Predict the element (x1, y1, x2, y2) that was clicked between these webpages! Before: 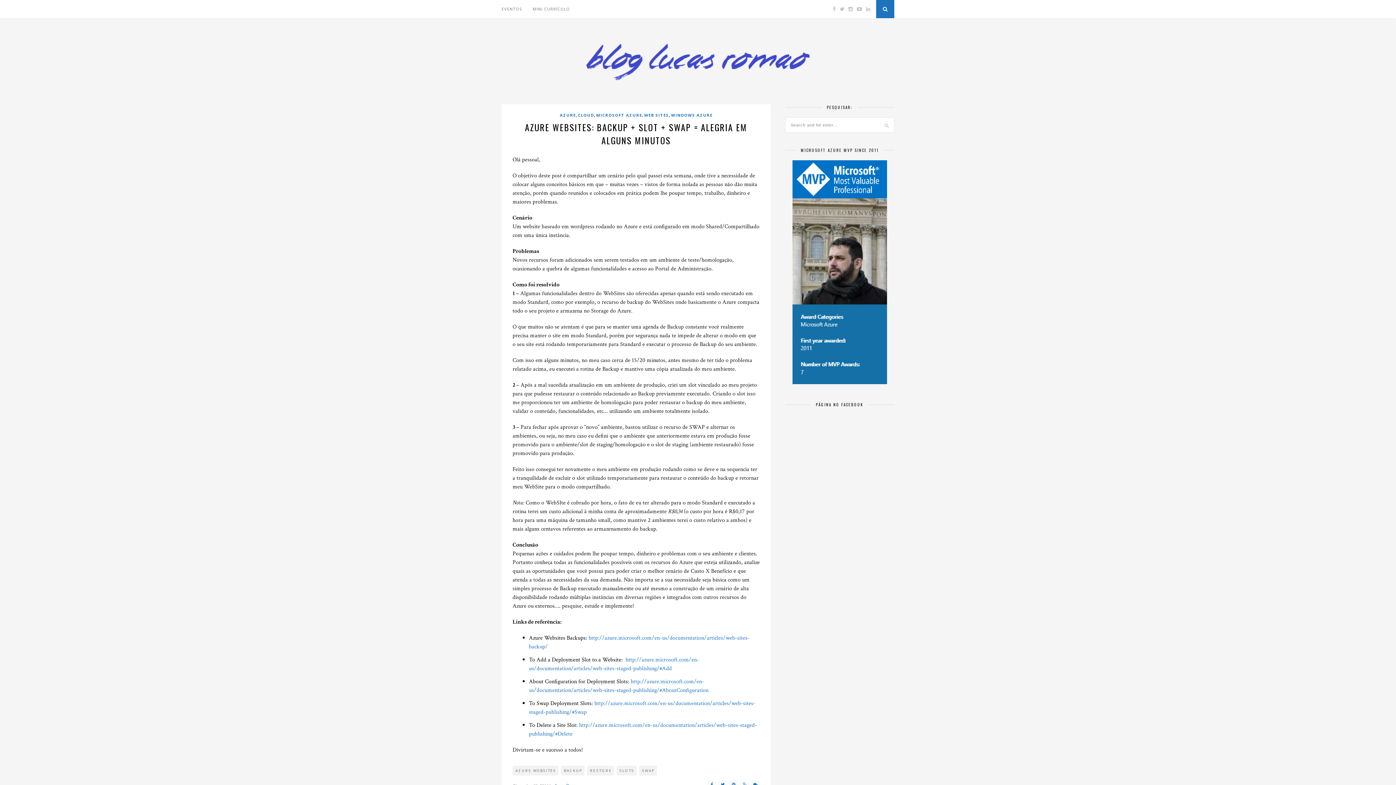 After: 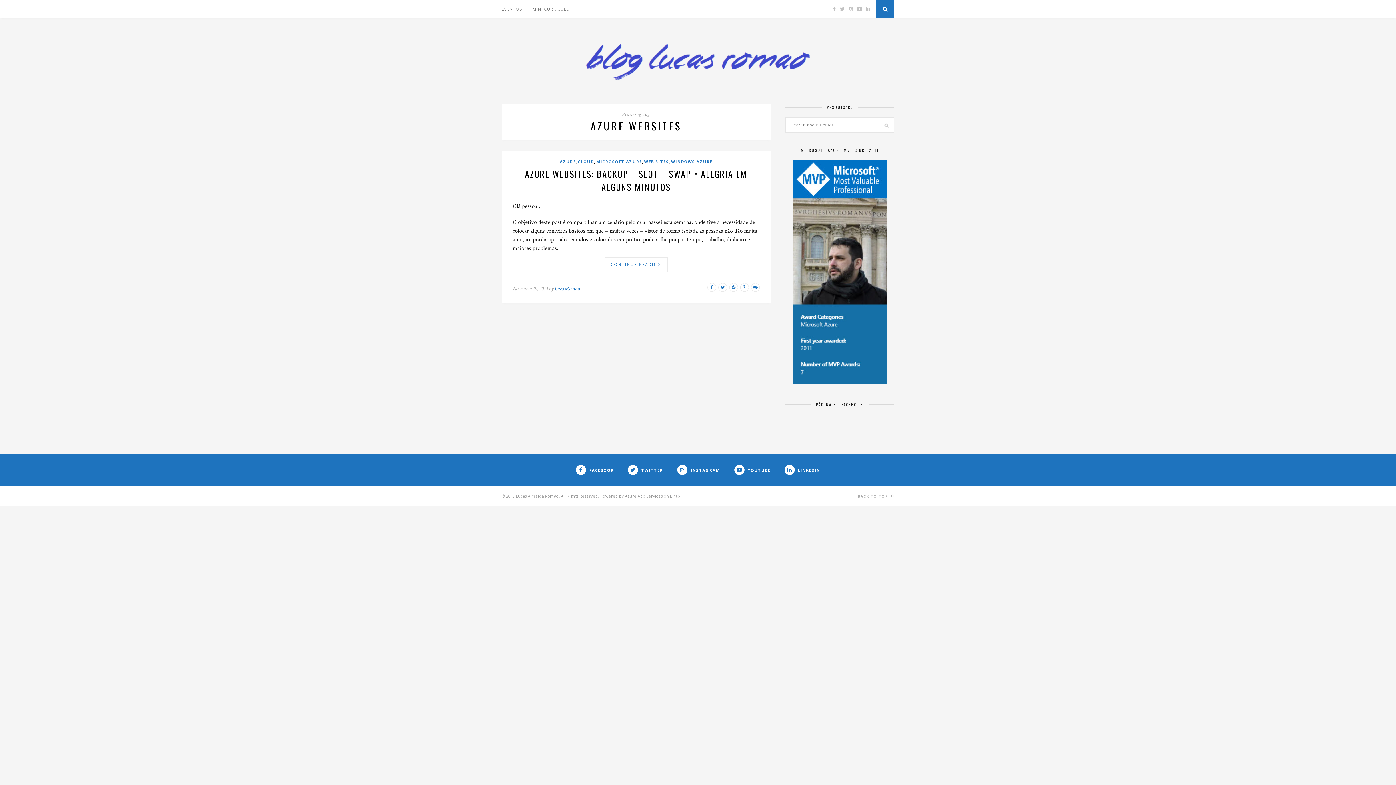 Action: label: AZURE WEBSITES bbox: (512, 766, 558, 776)